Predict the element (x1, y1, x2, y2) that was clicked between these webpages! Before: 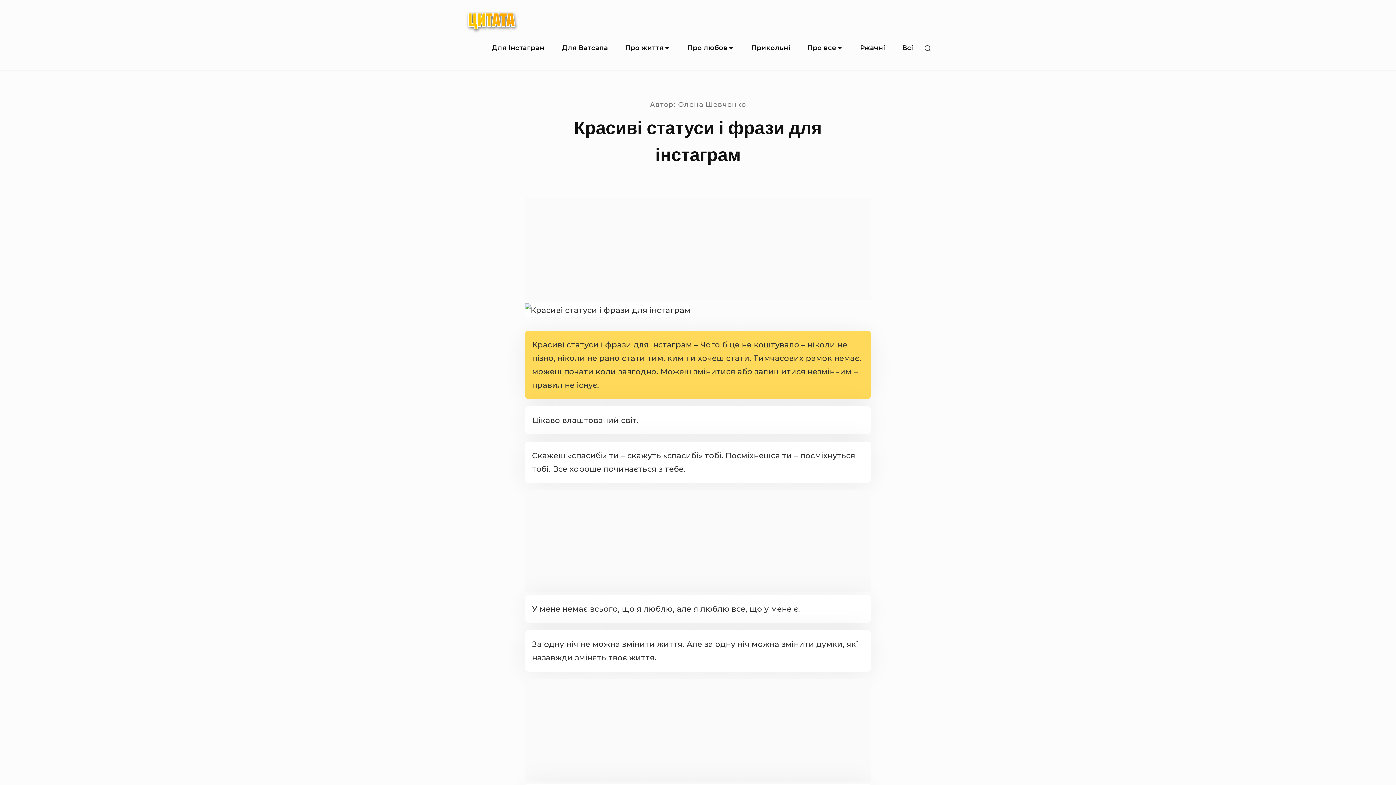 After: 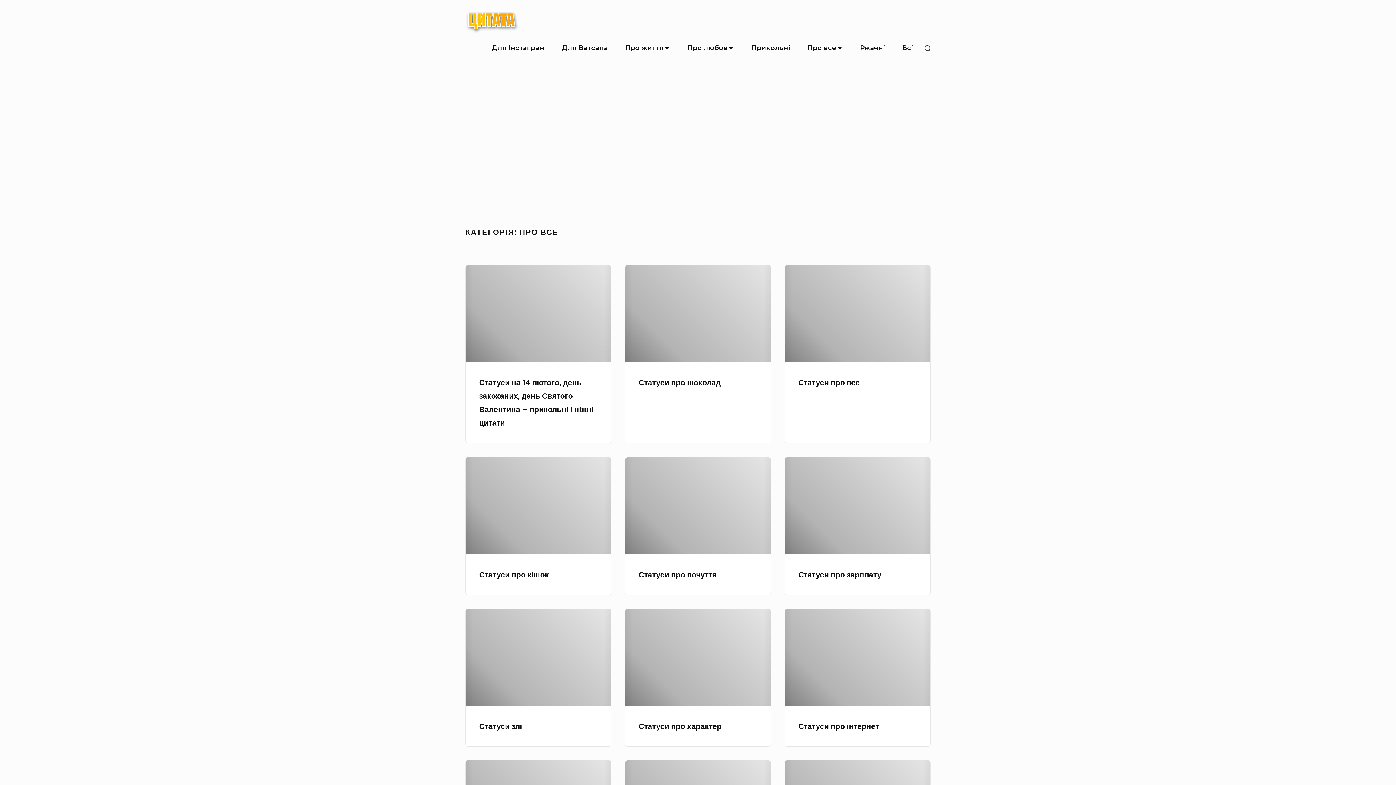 Action: label: Про все bbox: (800, 35, 850, 60)